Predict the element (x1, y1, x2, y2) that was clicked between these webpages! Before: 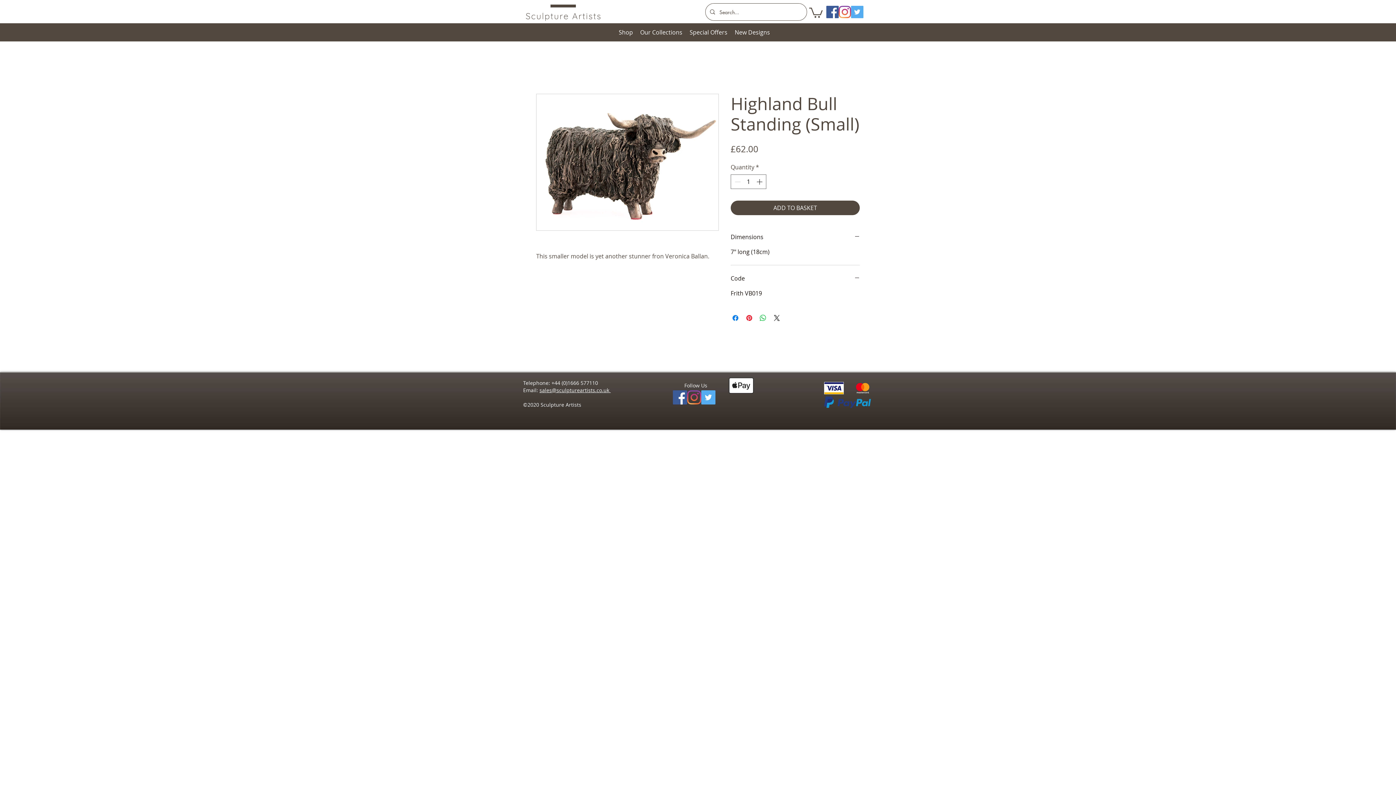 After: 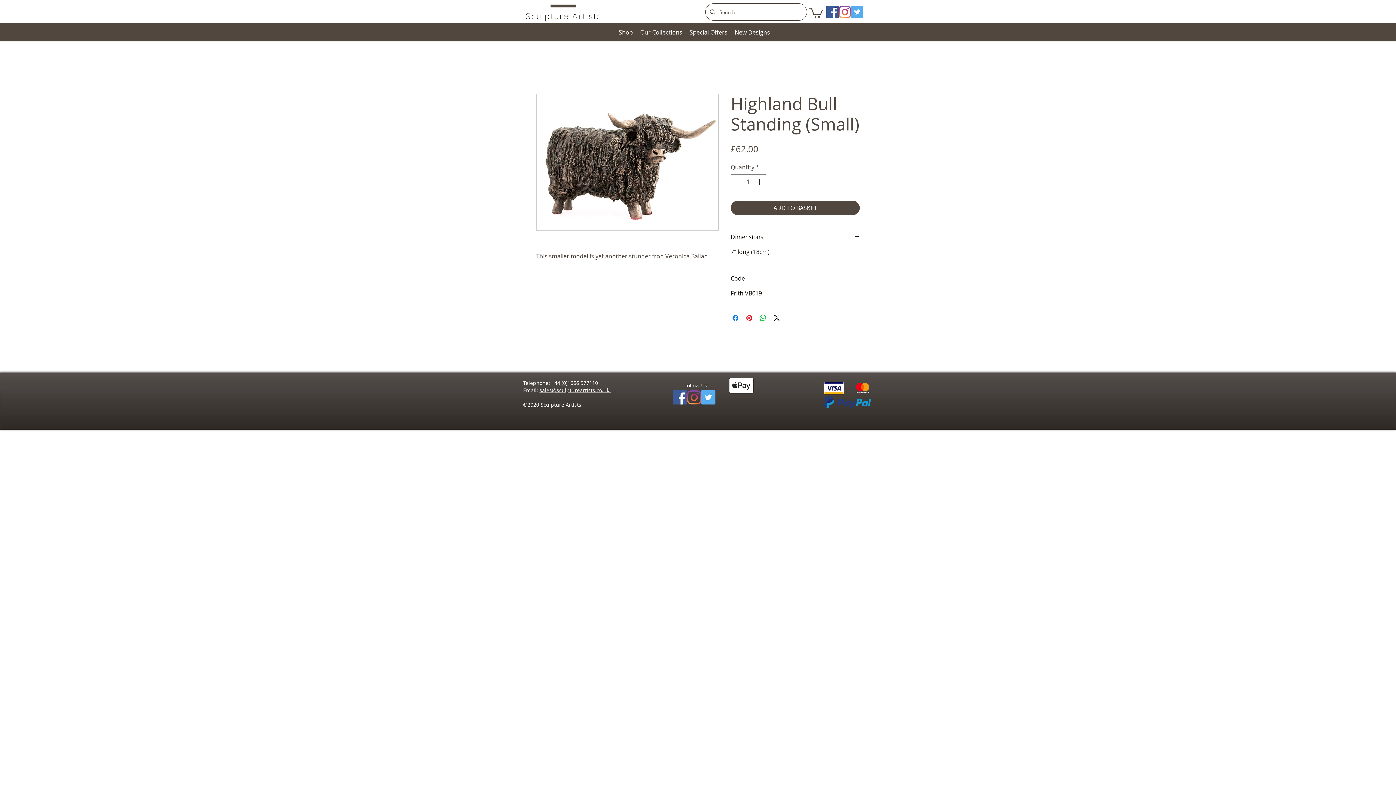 Action: label: Facebook Social Icon bbox: (826, 5, 838, 18)